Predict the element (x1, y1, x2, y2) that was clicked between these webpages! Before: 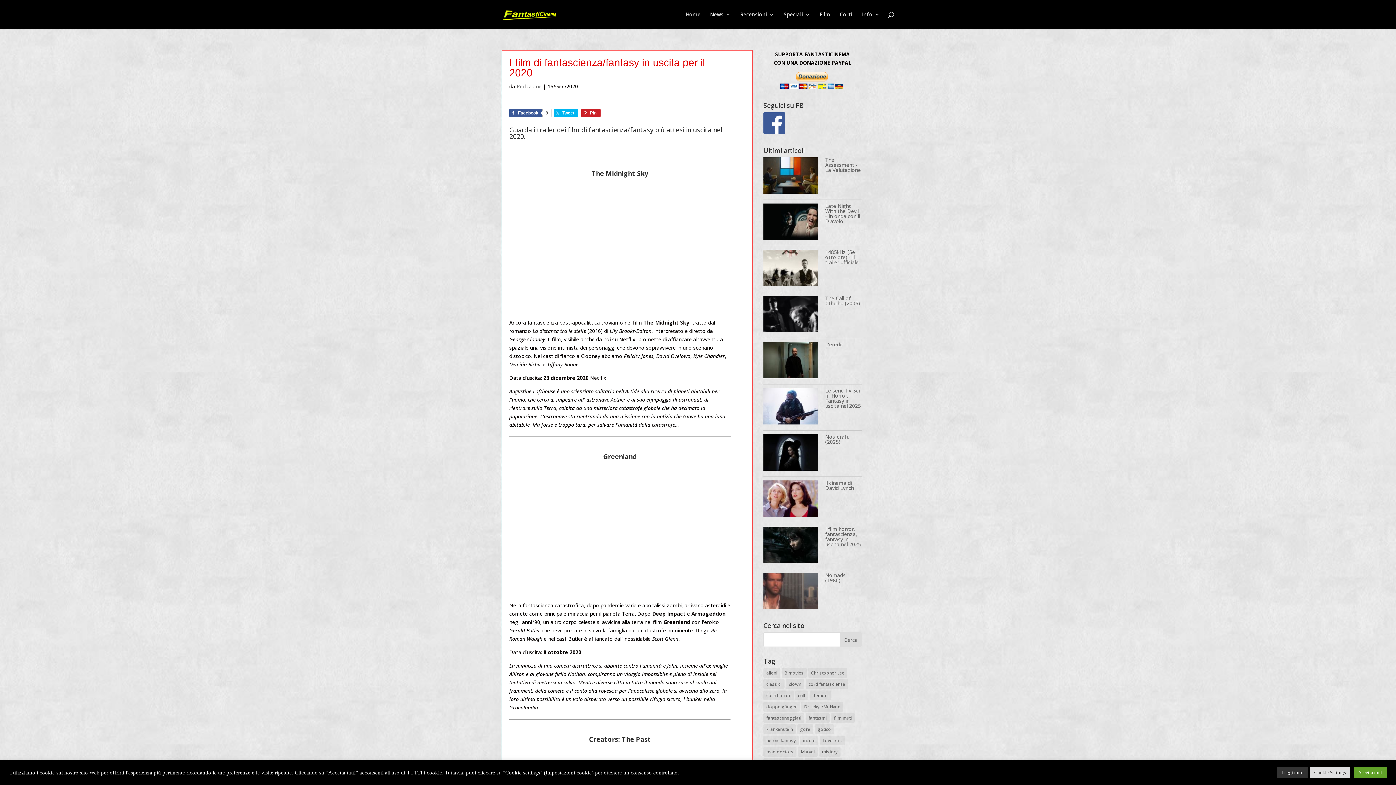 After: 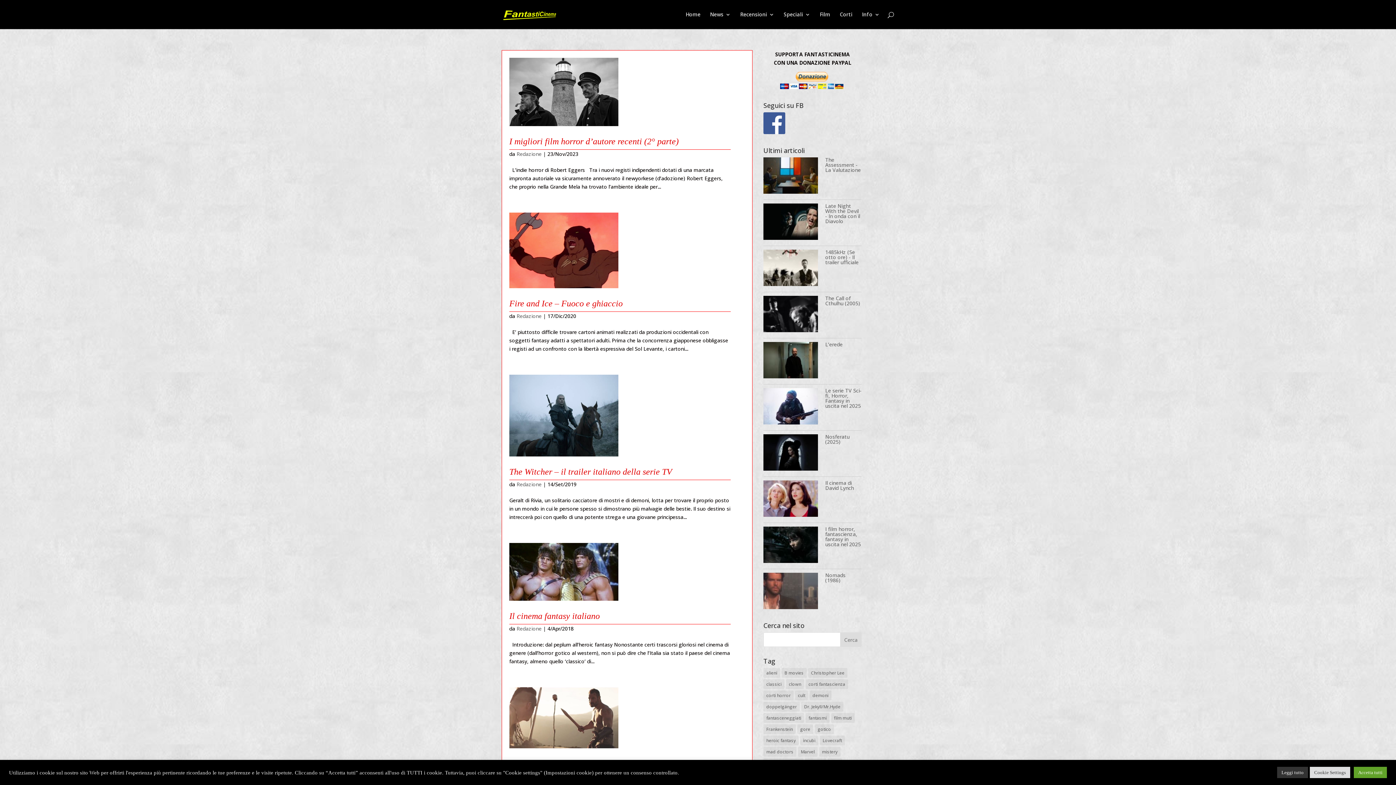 Action: bbox: (763, 736, 798, 745) label: heroic fantasy (6 elementi)